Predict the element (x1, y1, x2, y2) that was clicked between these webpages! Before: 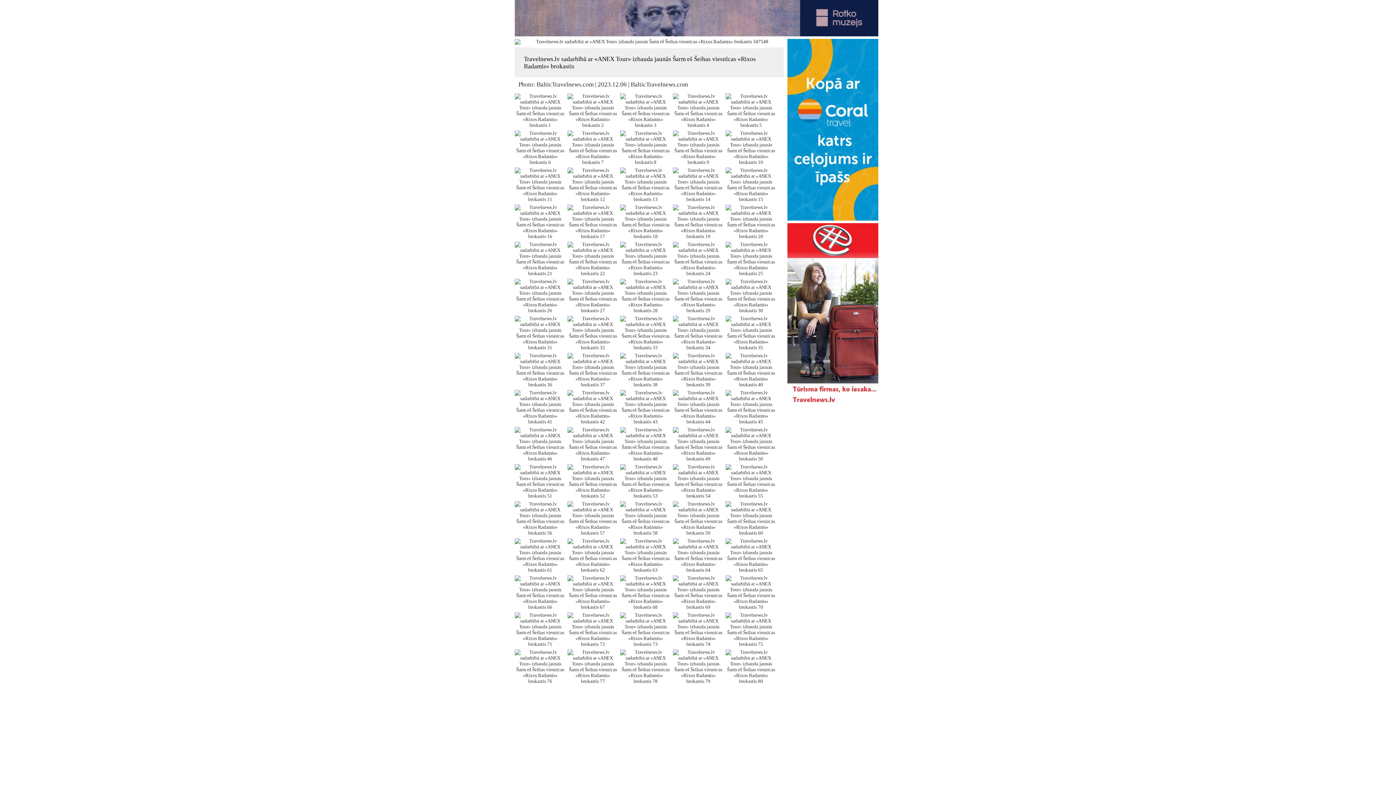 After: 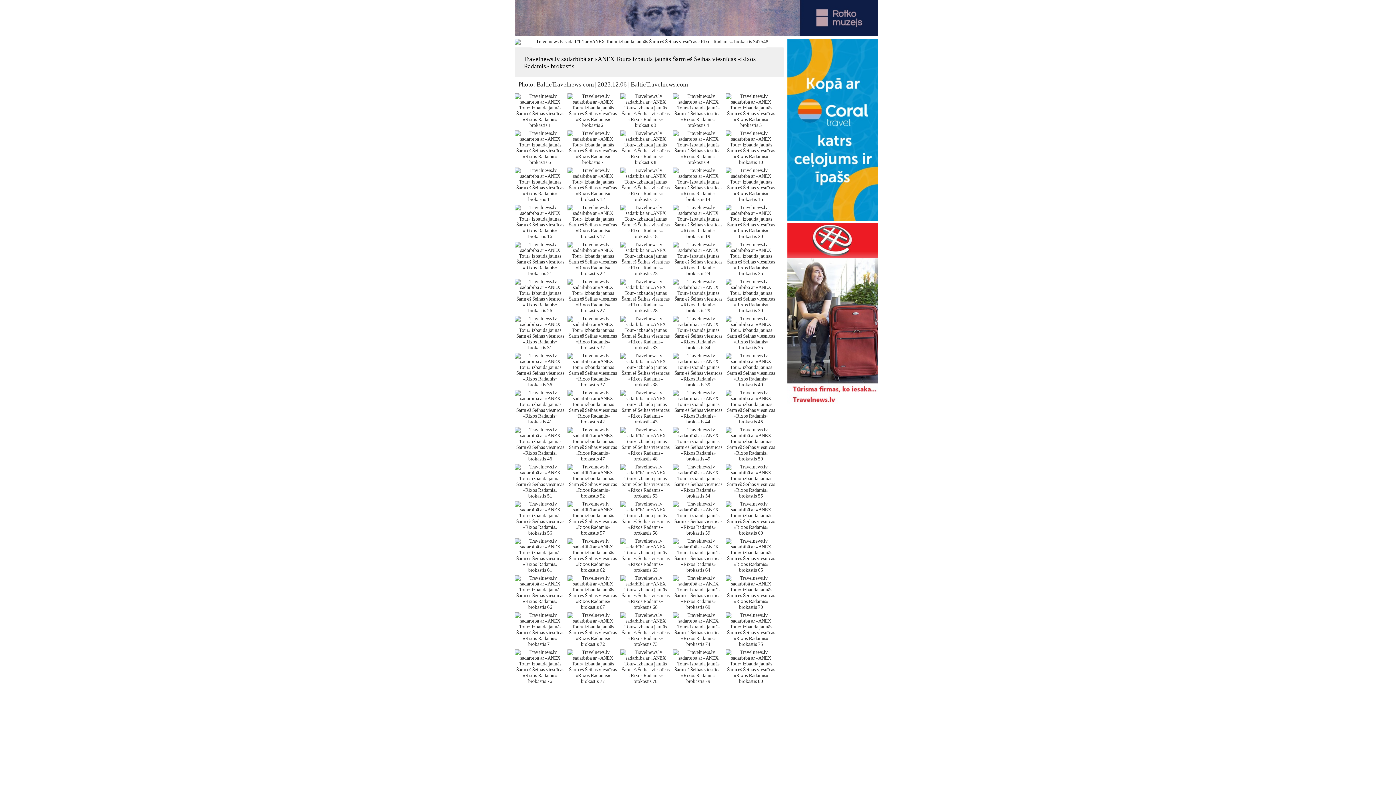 Action: bbox: (514, 32, 878, 37)